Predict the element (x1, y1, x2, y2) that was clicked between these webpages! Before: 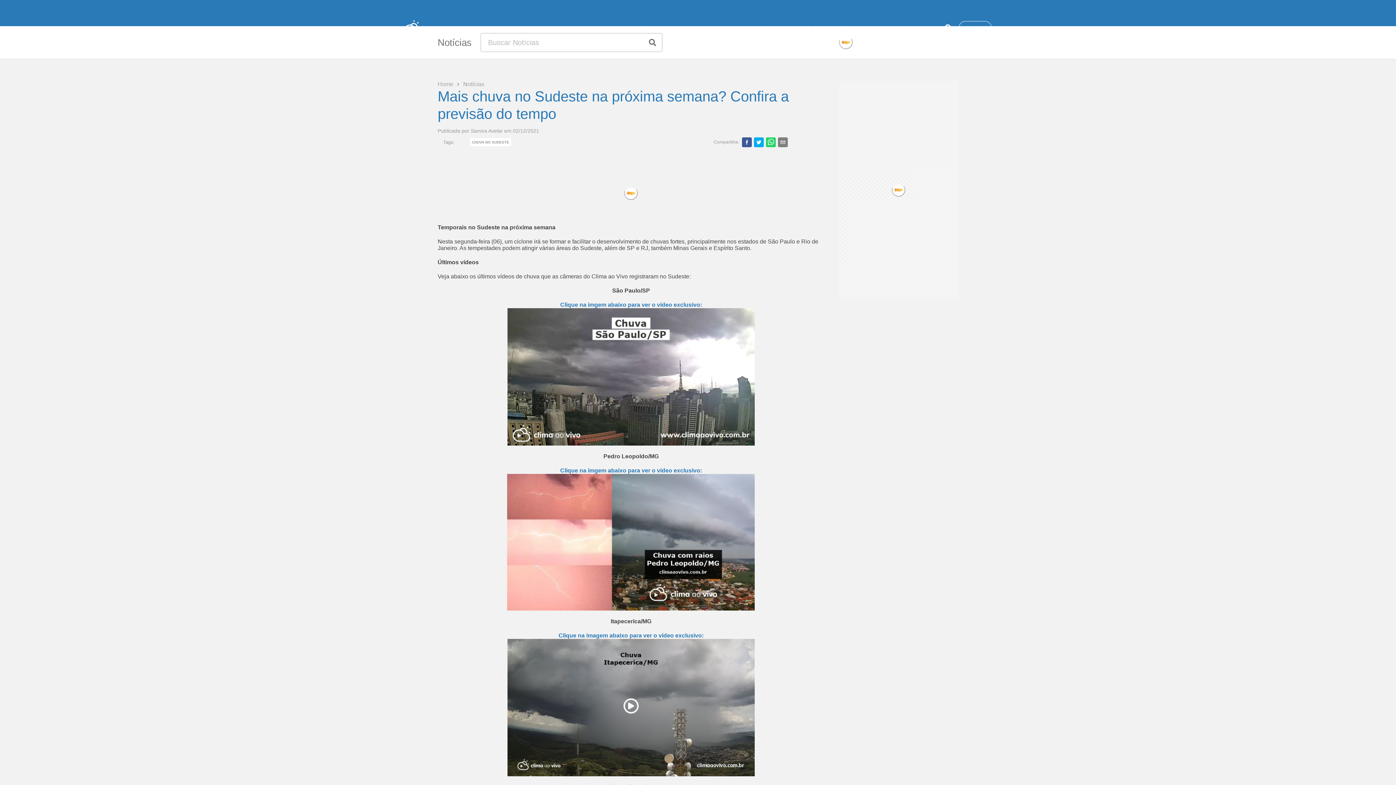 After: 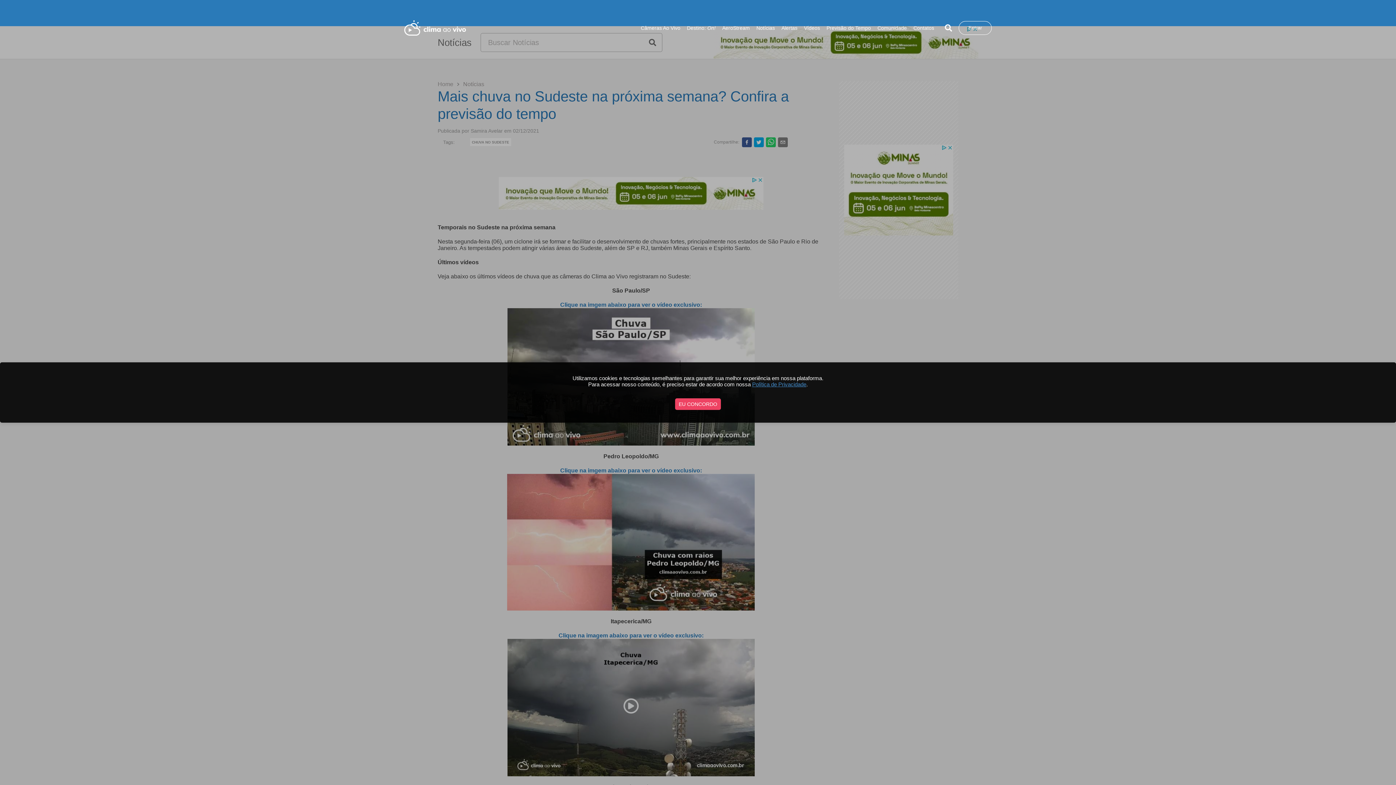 Action: bbox: (560, 301, 702, 308) label: Clique na imgem abaixo para ver o vídeo exclusivo: